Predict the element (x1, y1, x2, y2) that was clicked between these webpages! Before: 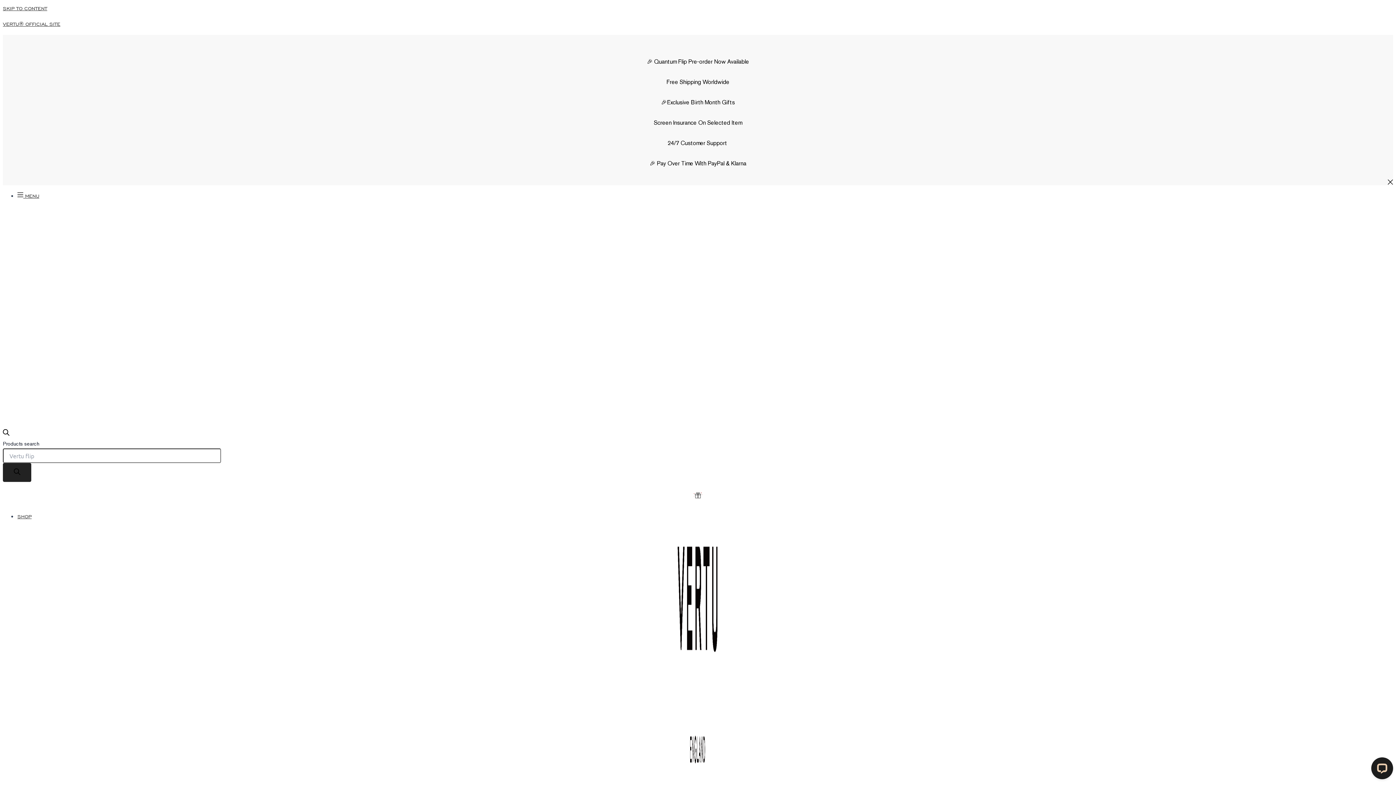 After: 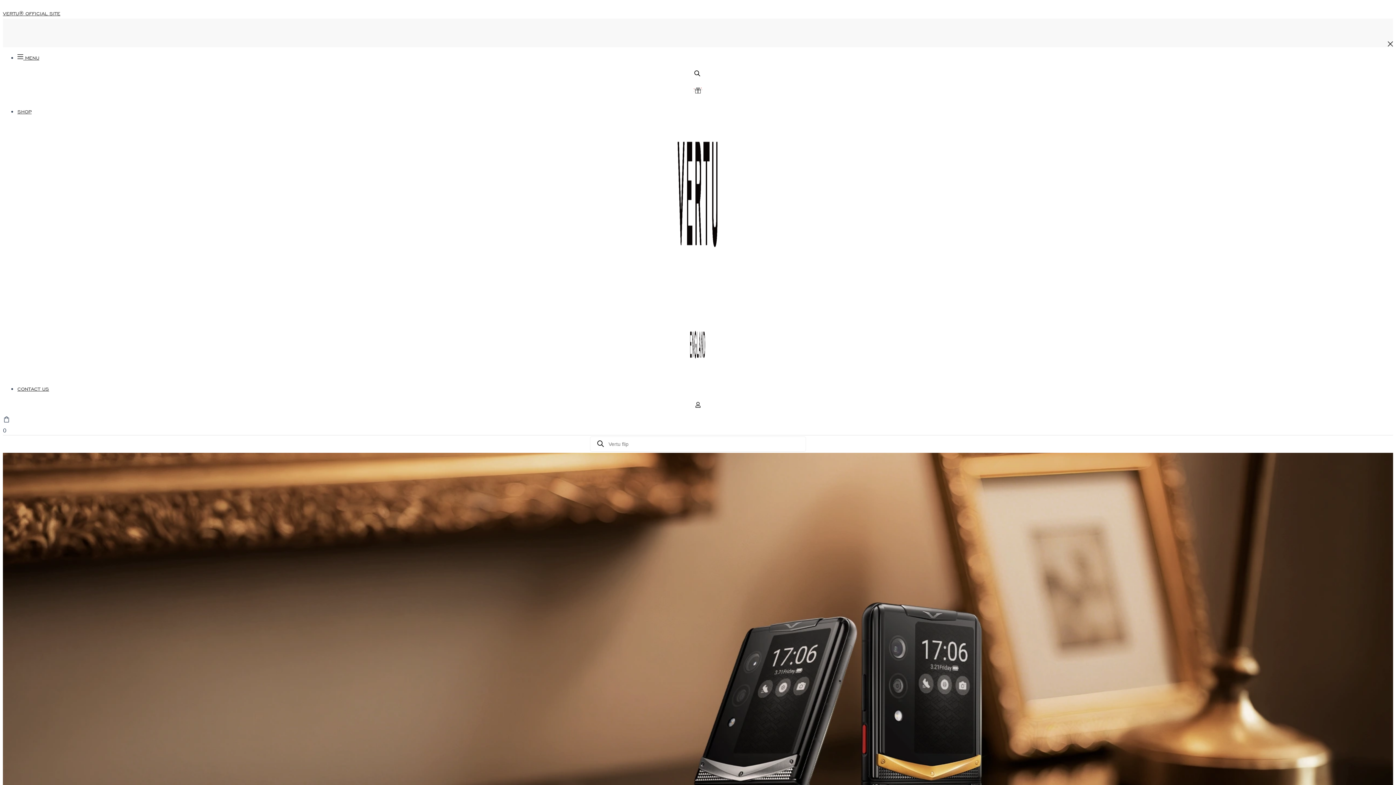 Action: bbox: (17, 513, 31, 520) label: SHOP